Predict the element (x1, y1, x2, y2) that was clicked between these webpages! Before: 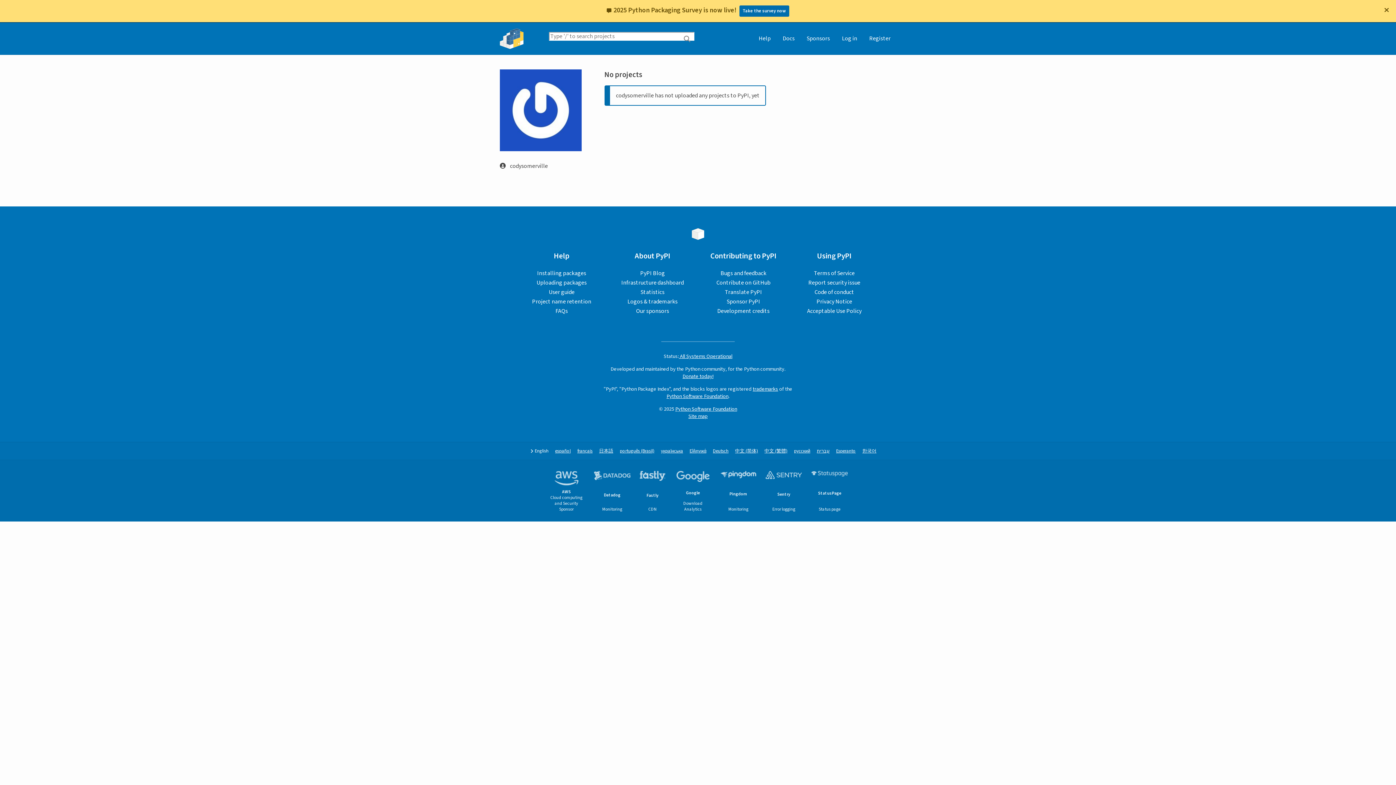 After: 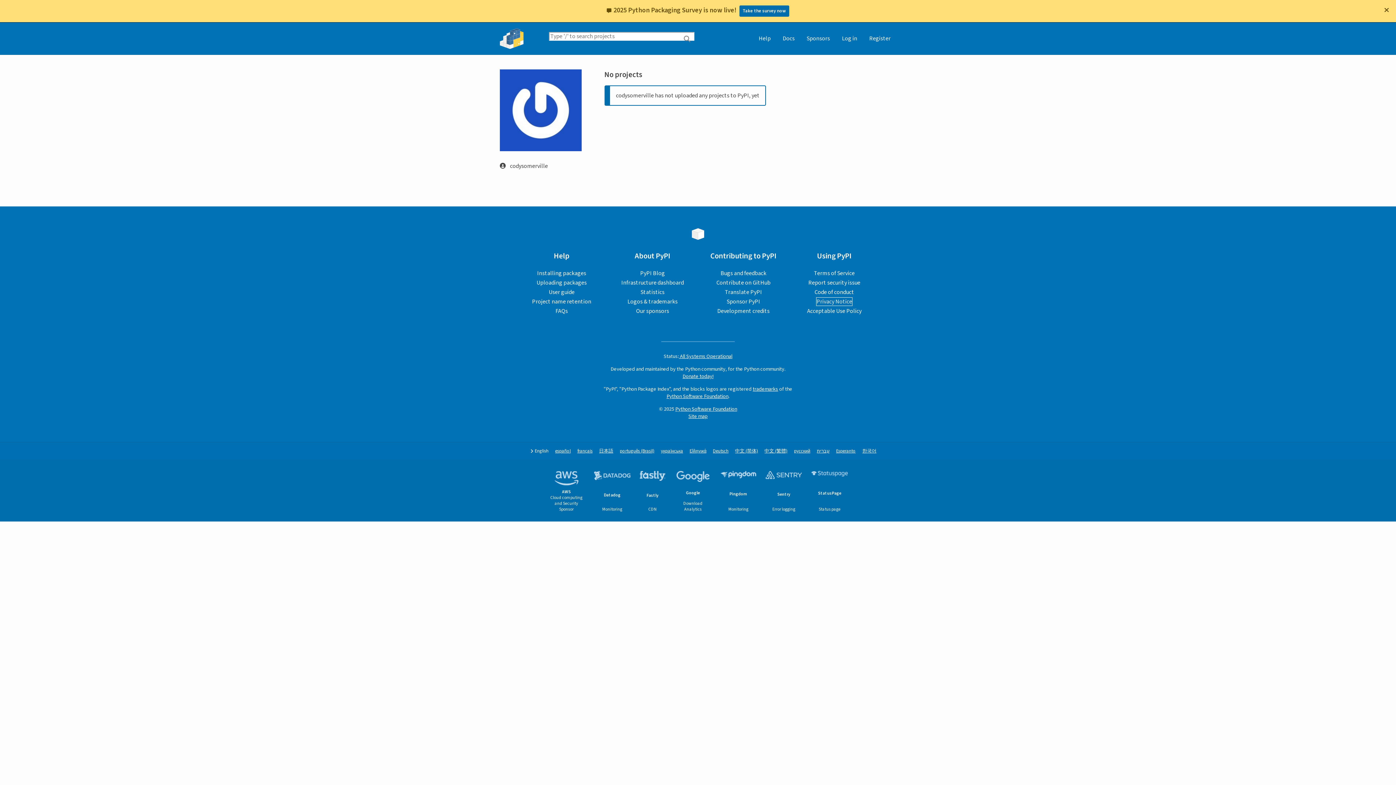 Action: bbox: (816, 297, 852, 305) label: Privacy Notice